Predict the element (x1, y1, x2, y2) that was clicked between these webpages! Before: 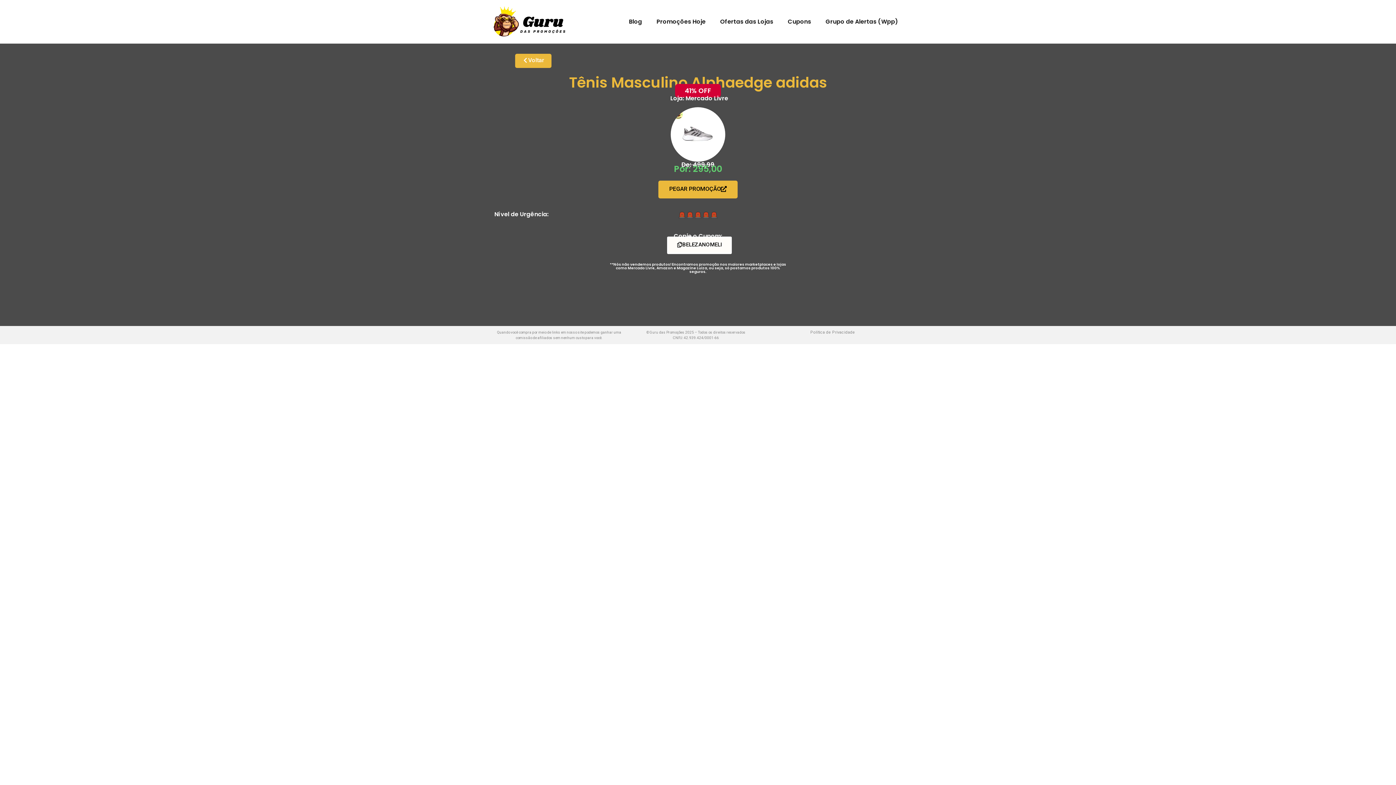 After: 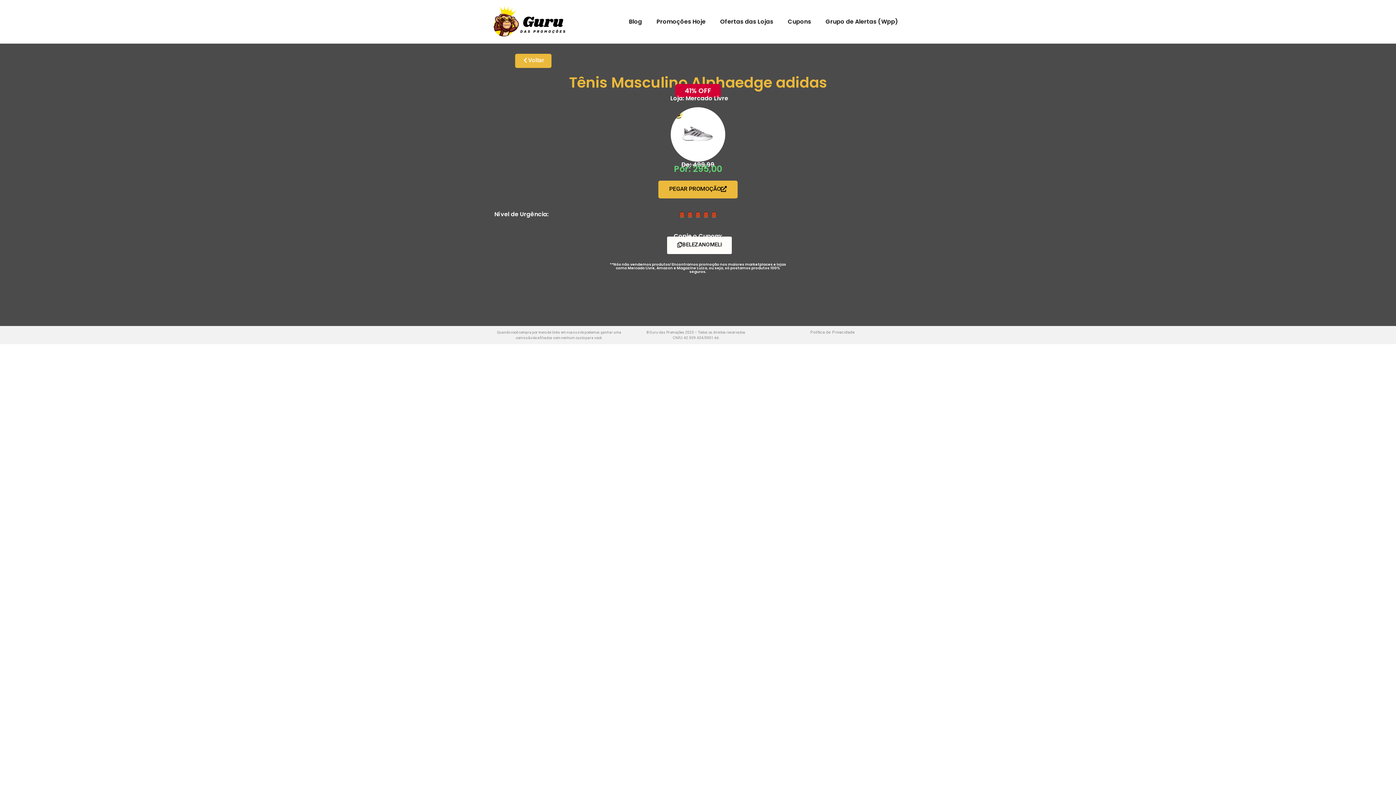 Action: bbox: (670, 107, 725, 161)